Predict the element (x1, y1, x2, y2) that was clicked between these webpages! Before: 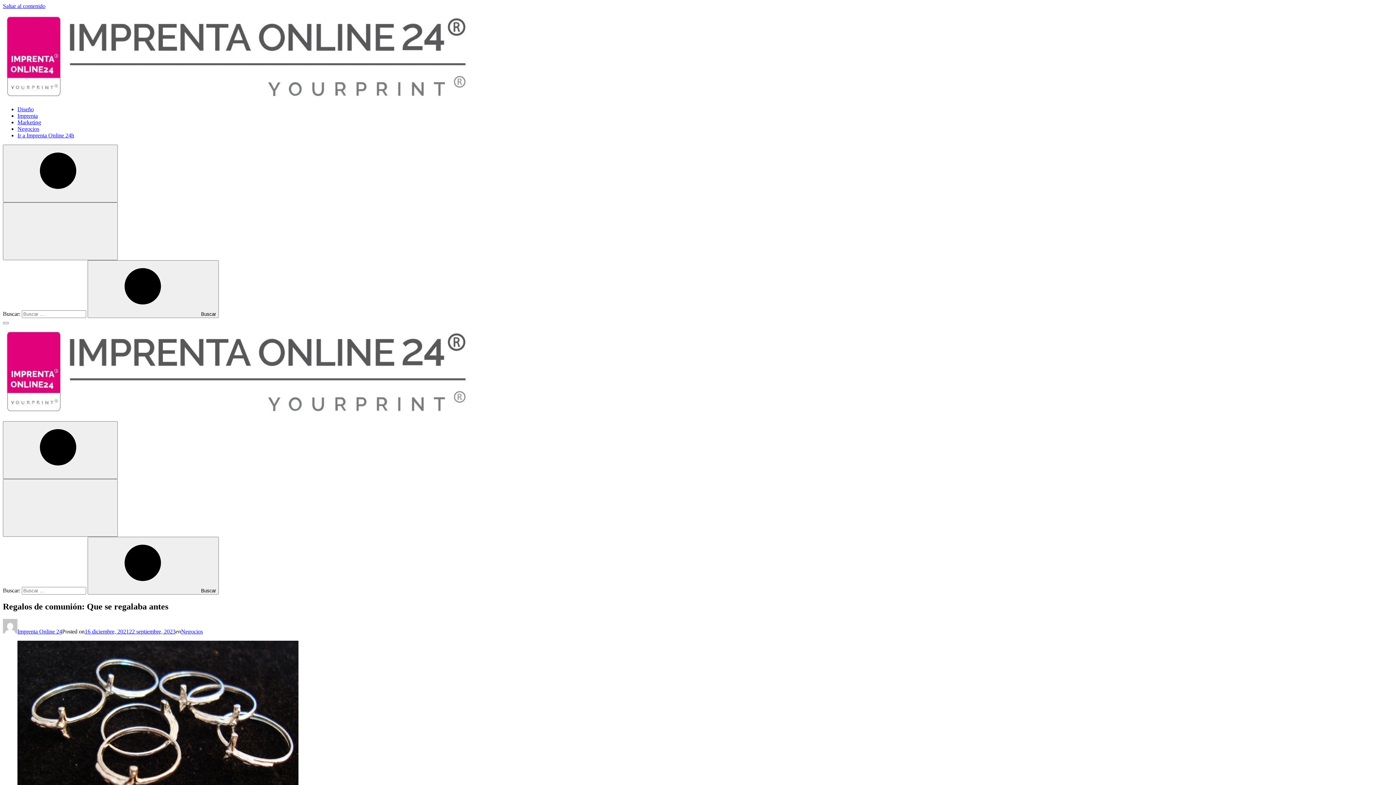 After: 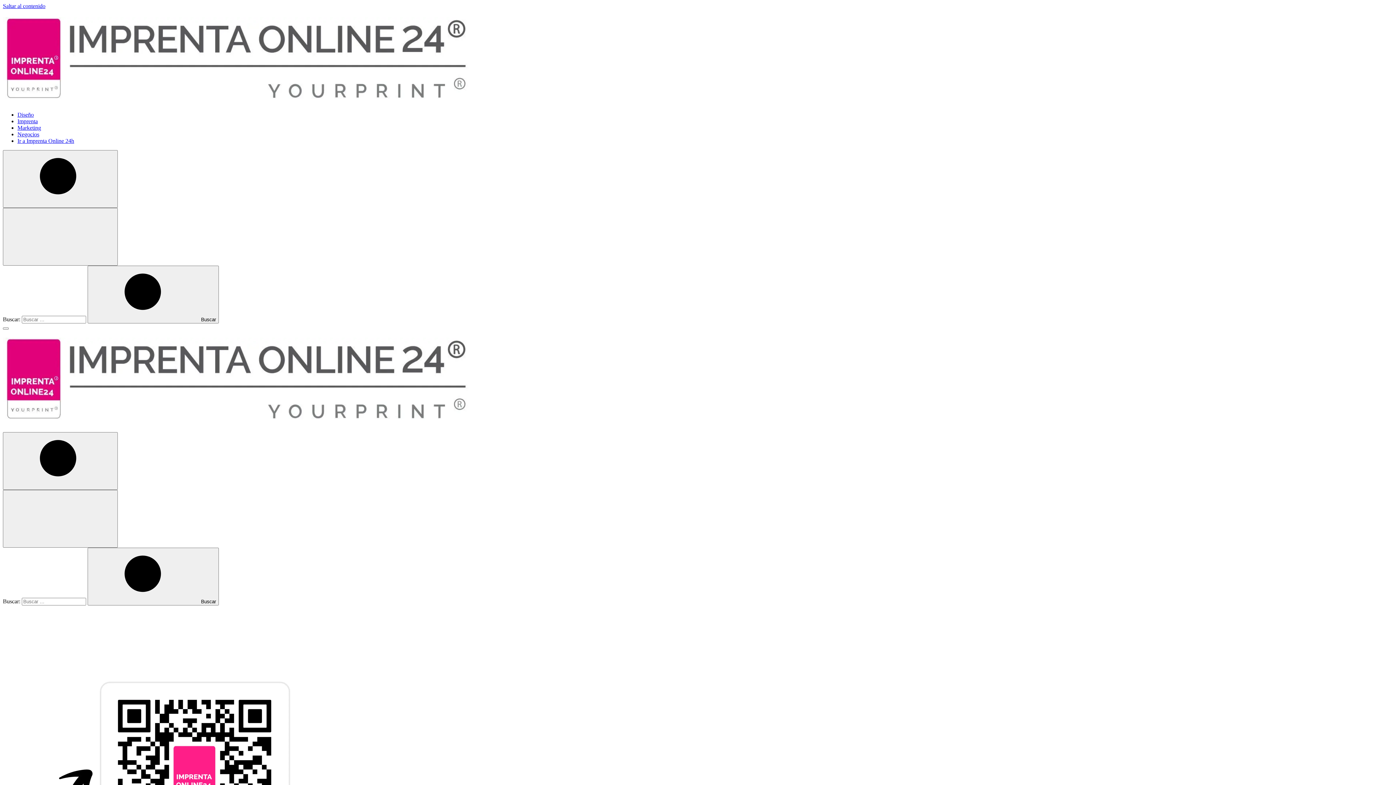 Action: bbox: (2, 93, 468, 100)